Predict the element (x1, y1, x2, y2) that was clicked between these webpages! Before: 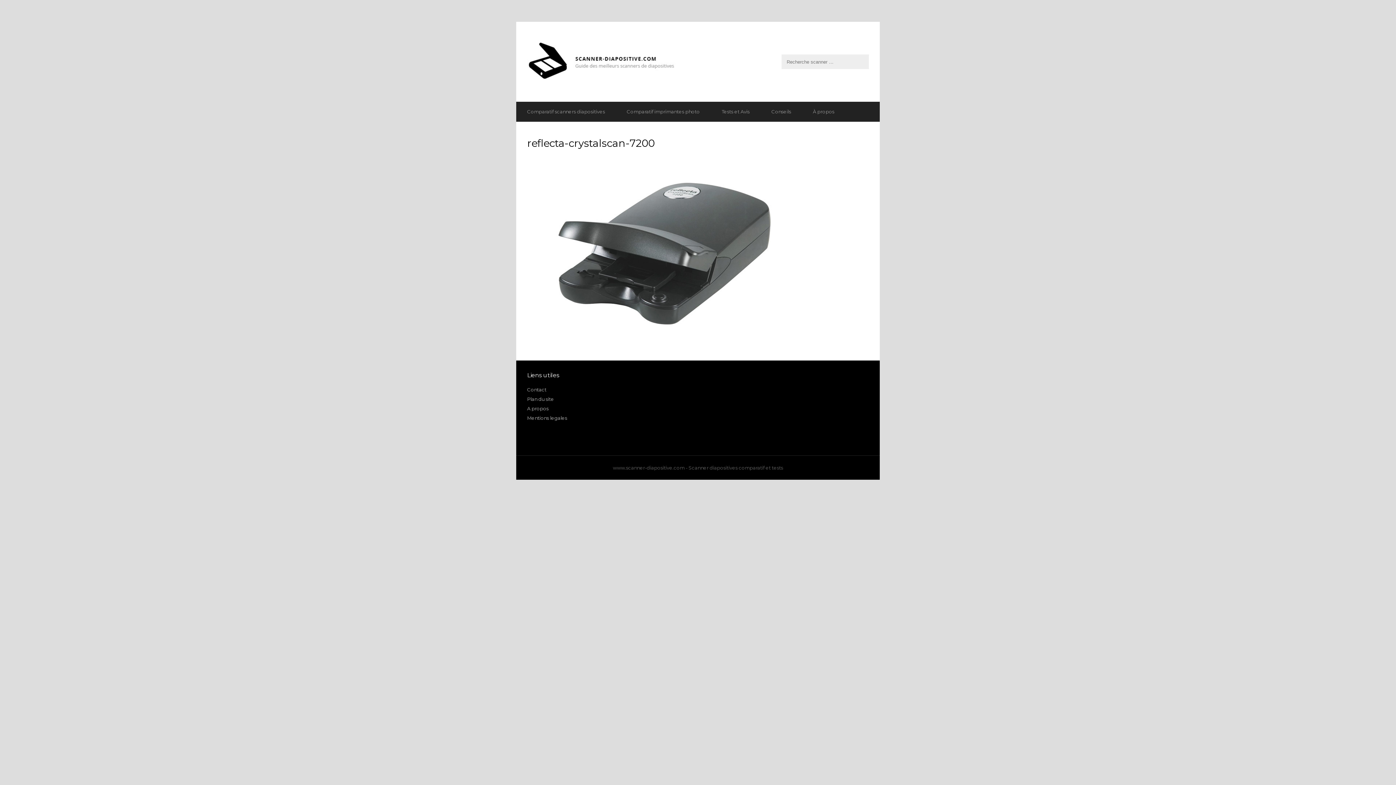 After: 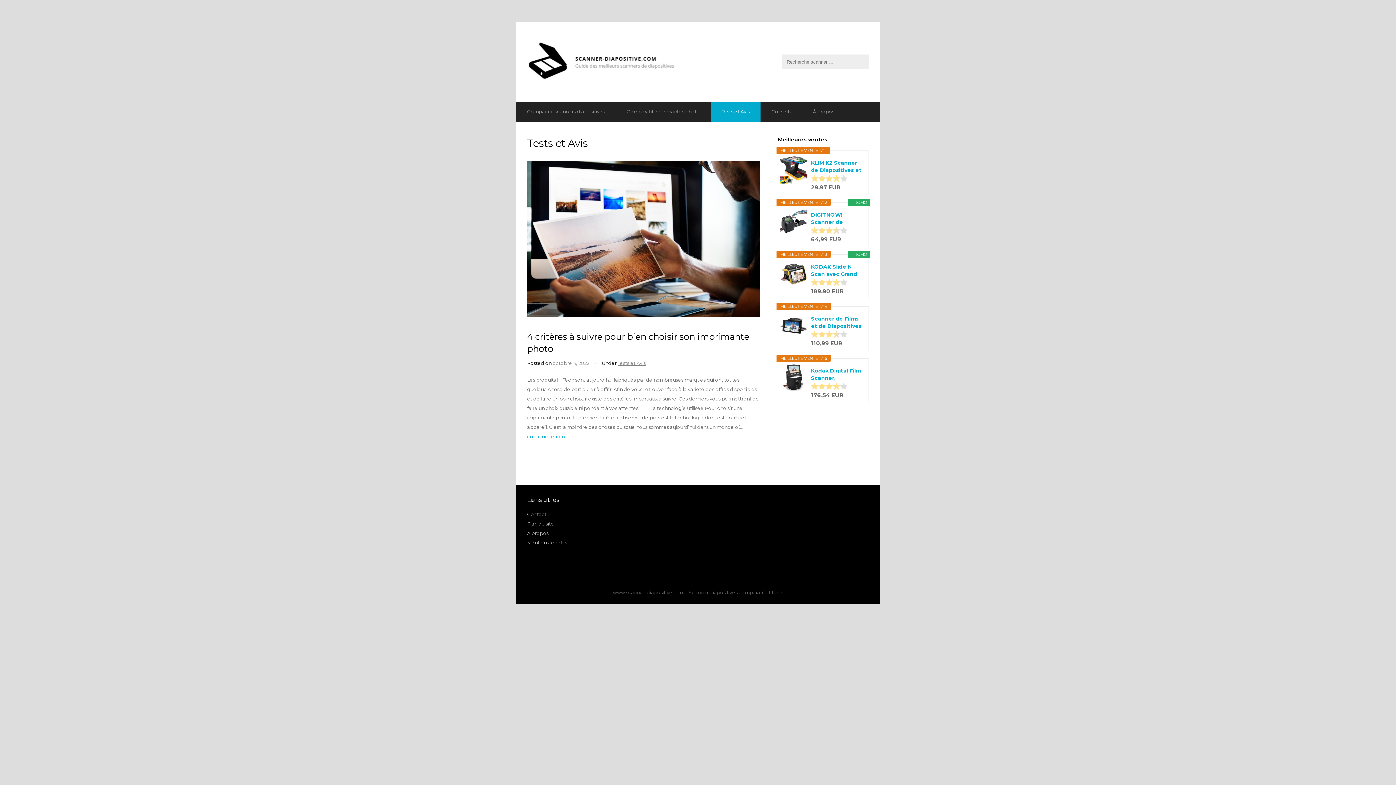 Action: bbox: (710, 101, 760, 121) label: Tests et Avis